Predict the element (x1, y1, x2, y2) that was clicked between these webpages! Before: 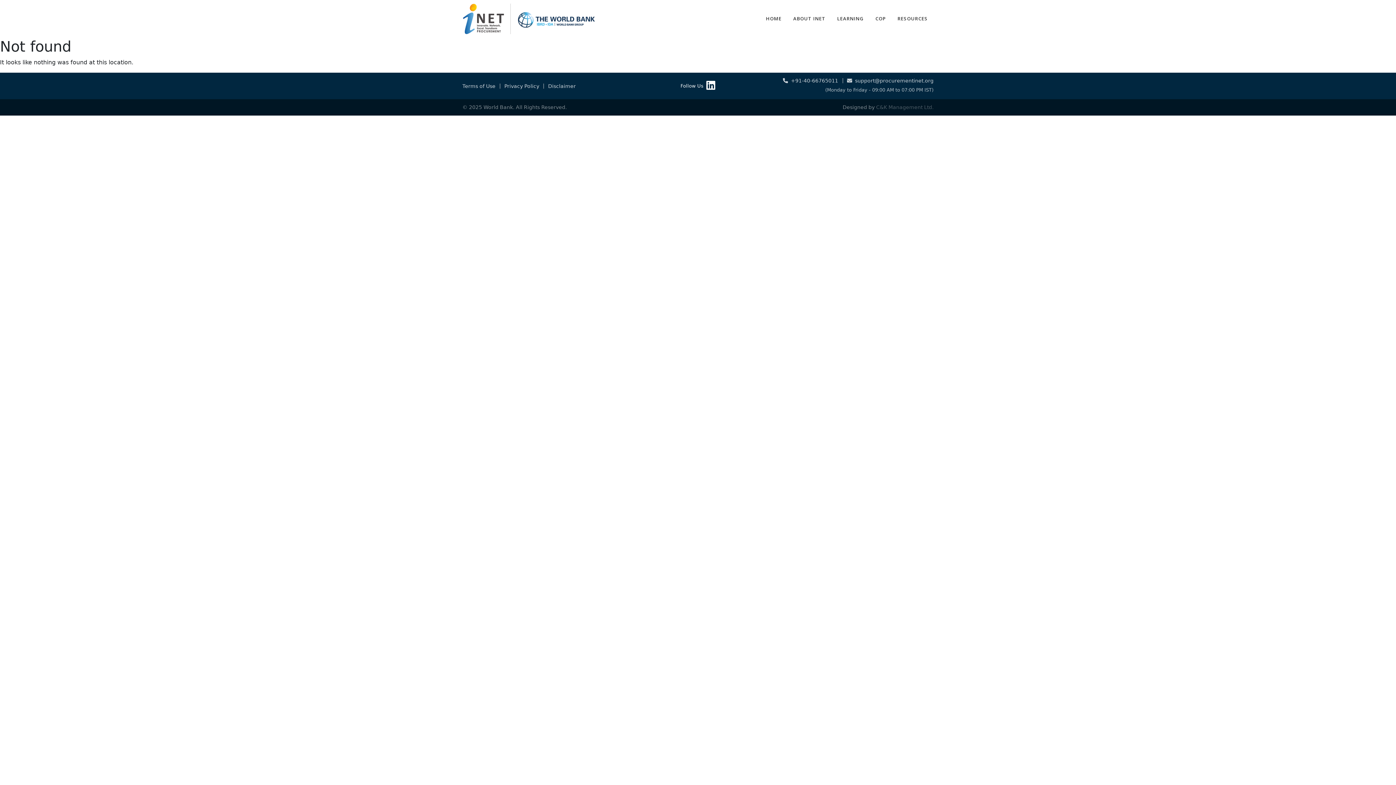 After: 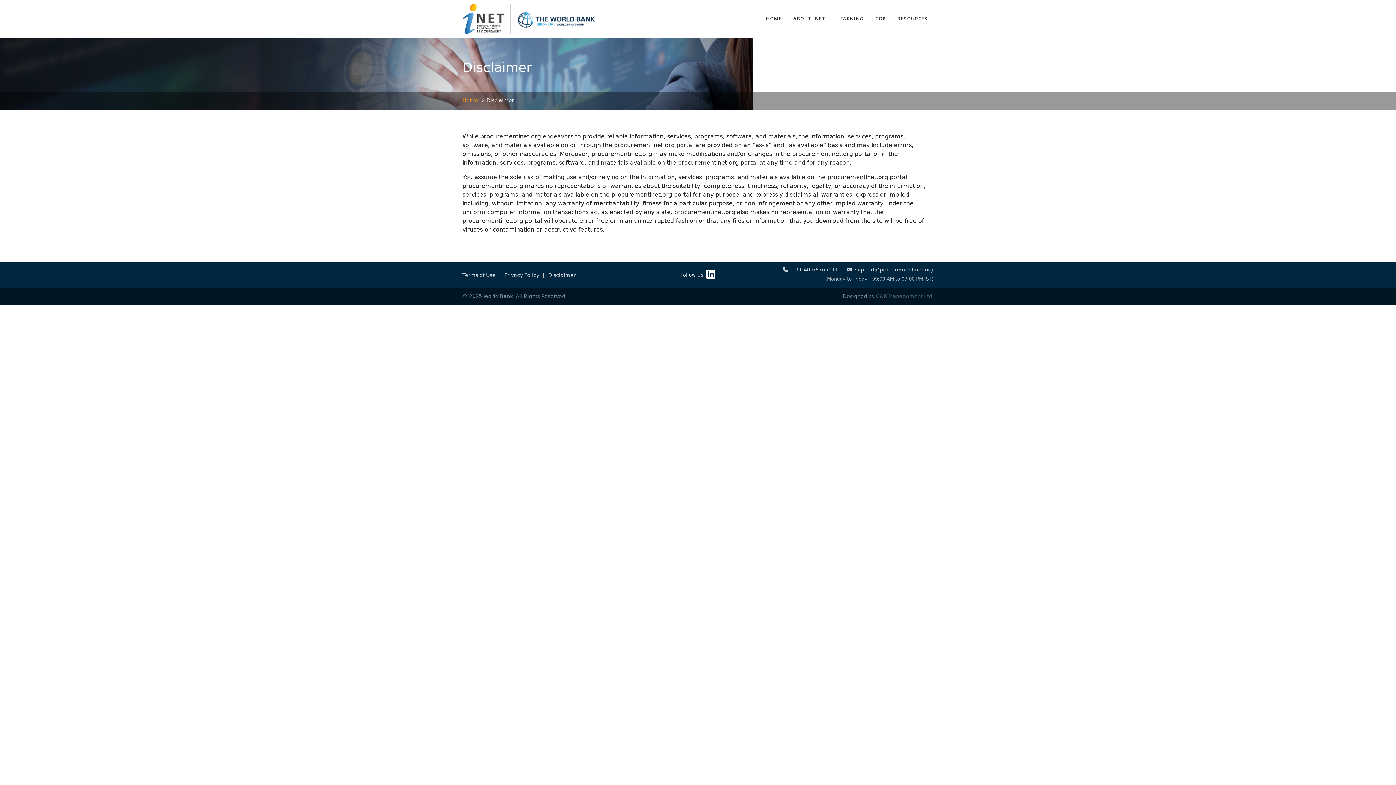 Action: bbox: (548, 83, 575, 88) label: Disclaimer